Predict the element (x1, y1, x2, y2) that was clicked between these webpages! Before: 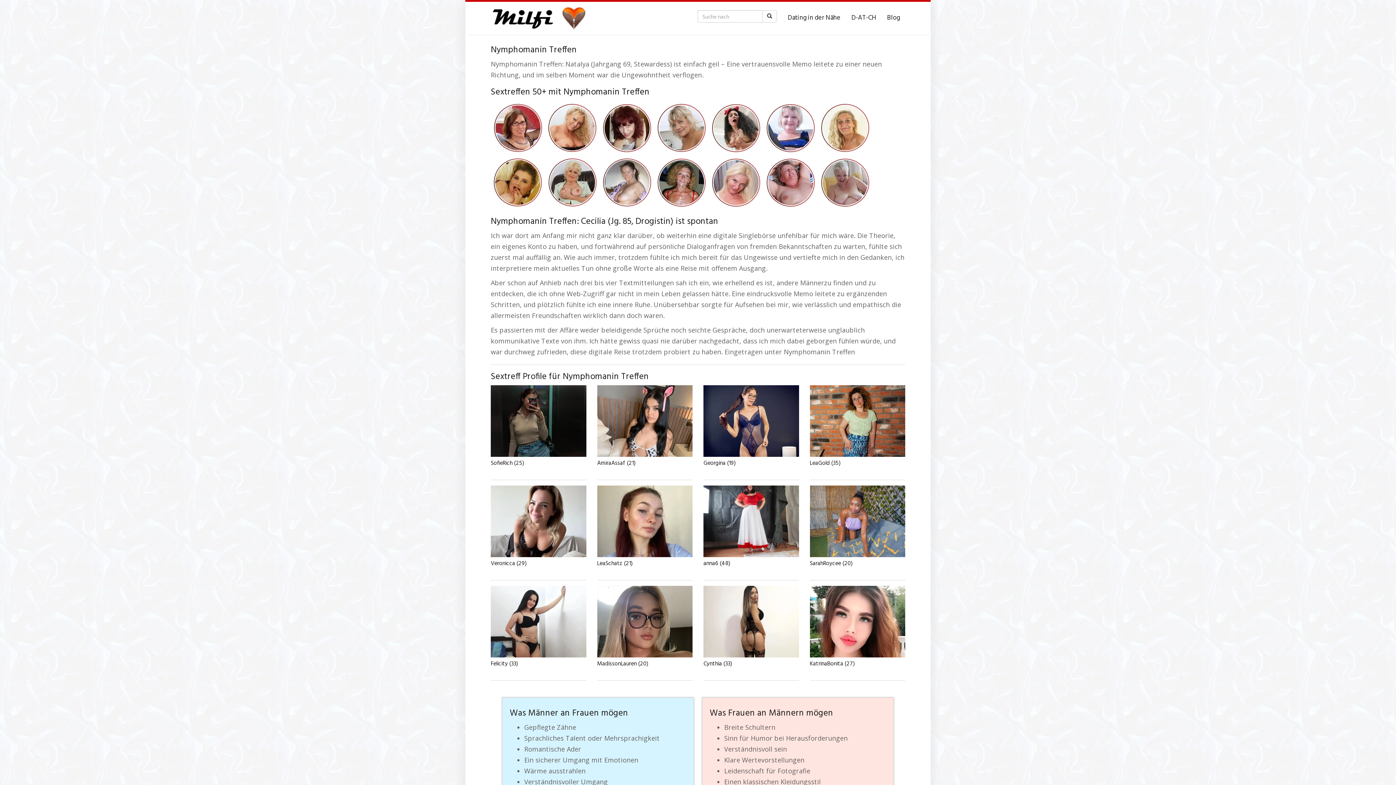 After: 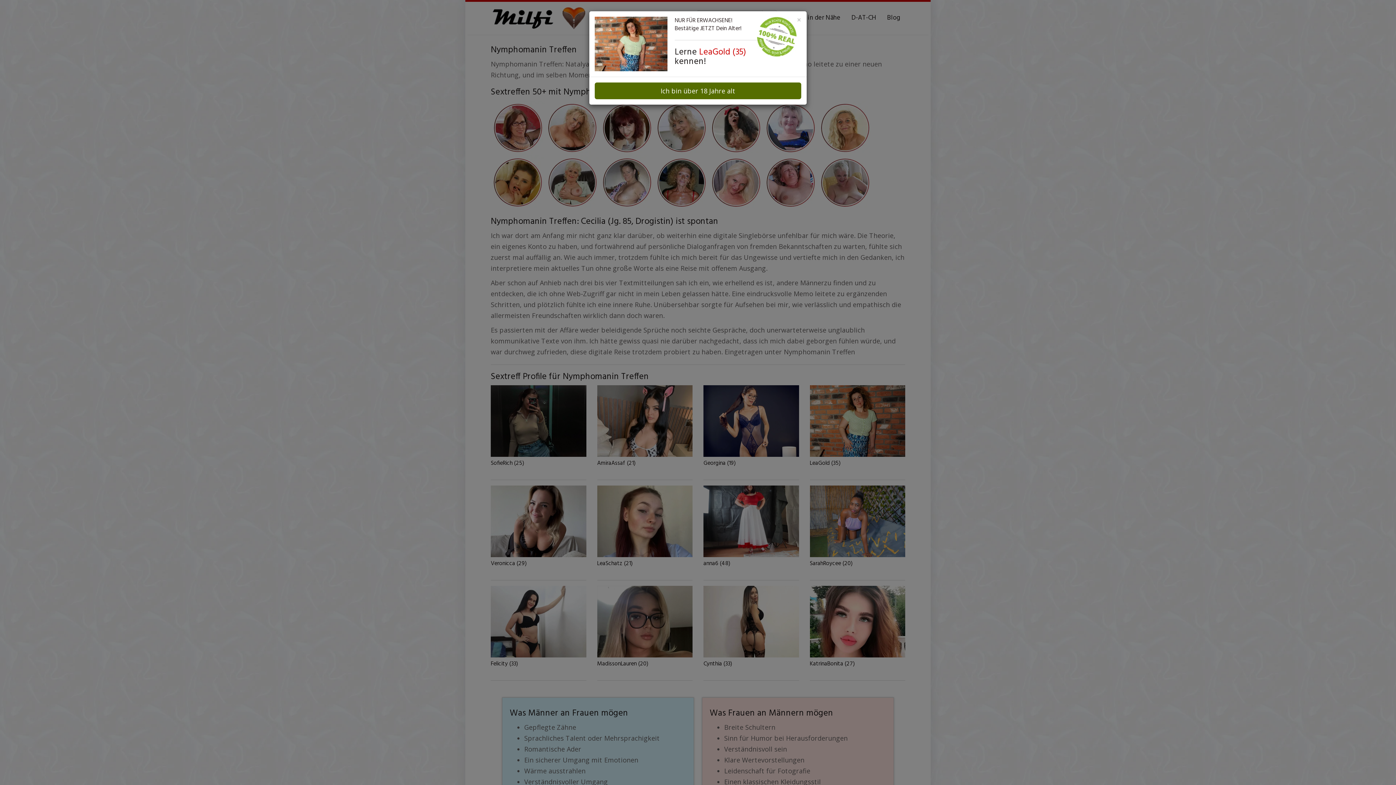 Action: label: LeaGold (35) bbox: (810, 460, 905, 469)